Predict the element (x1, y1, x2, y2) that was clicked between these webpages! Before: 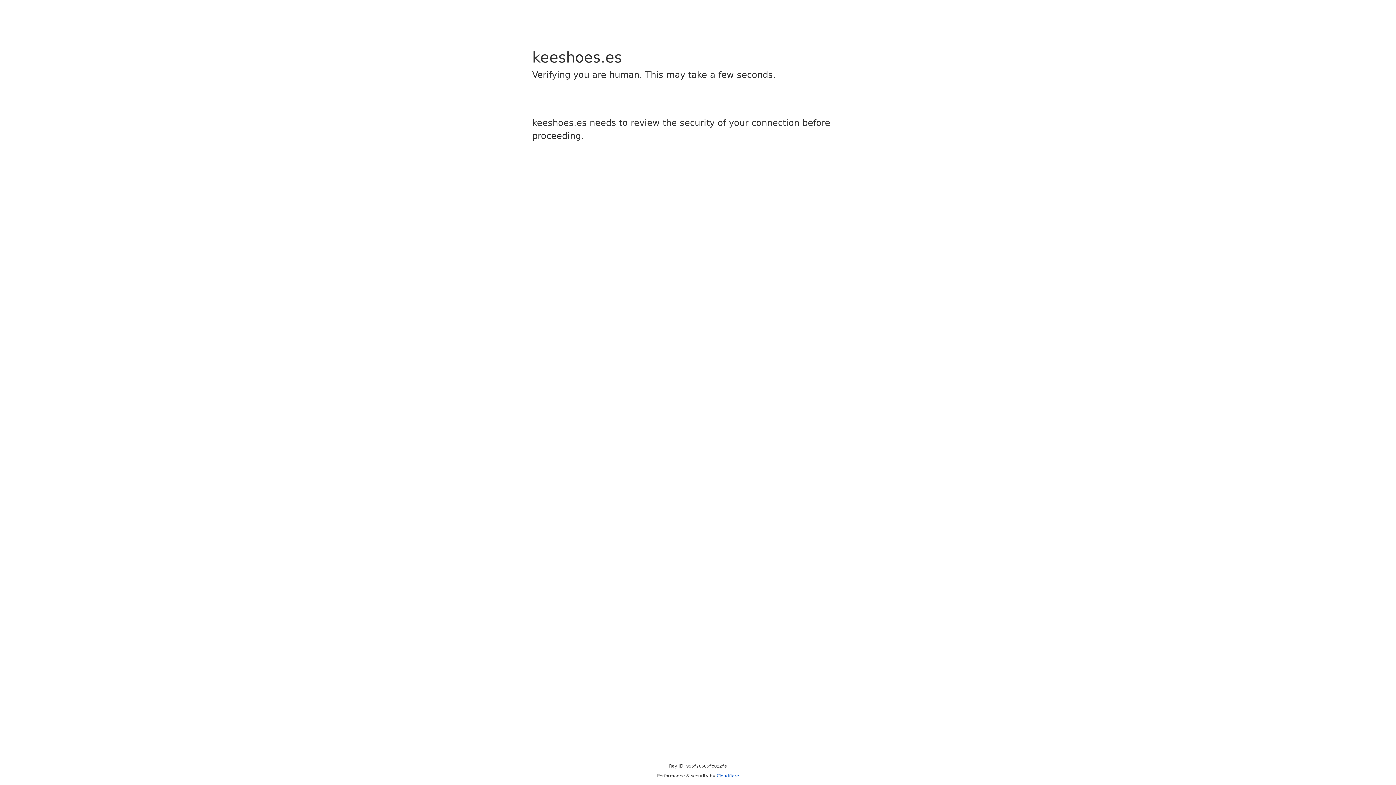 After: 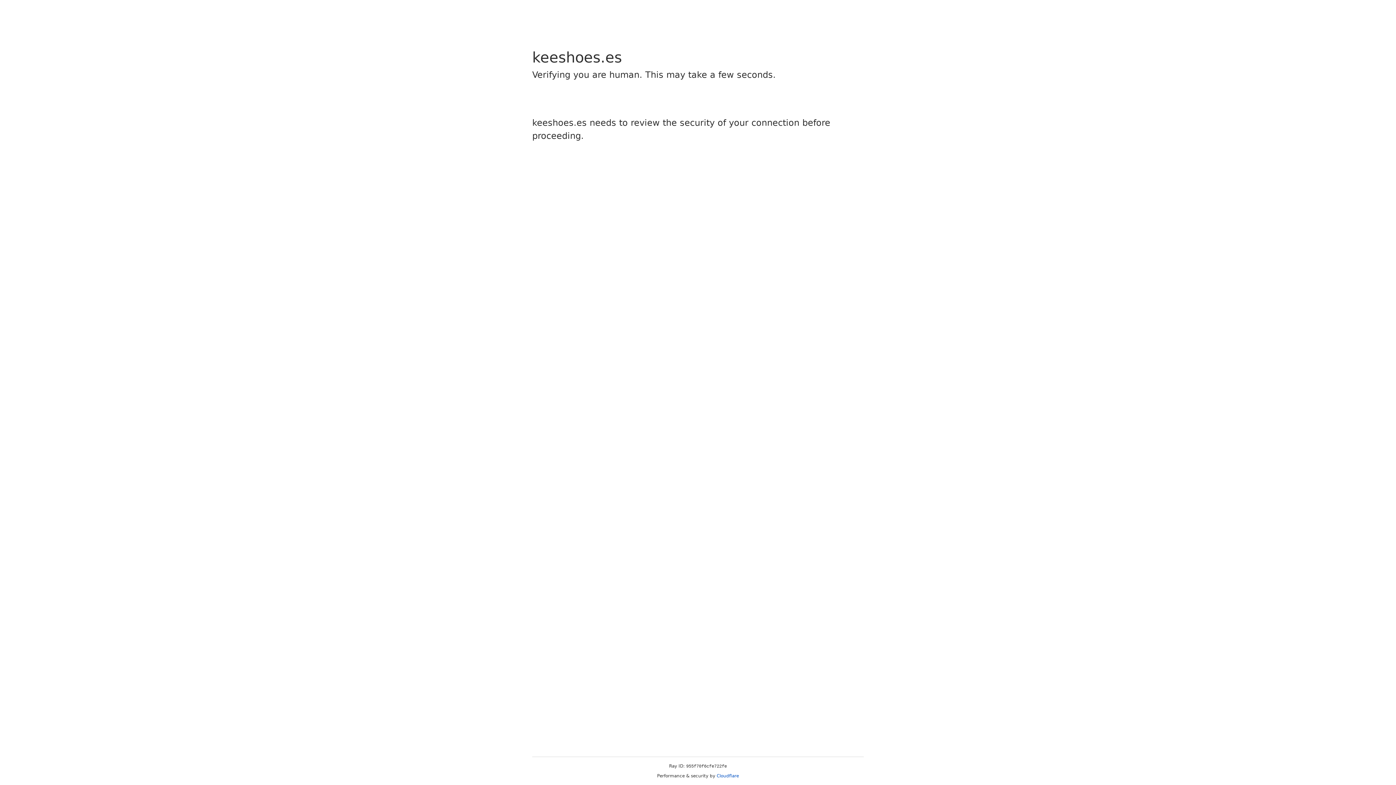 Action: label: Cloudflare bbox: (716, 773, 739, 778)